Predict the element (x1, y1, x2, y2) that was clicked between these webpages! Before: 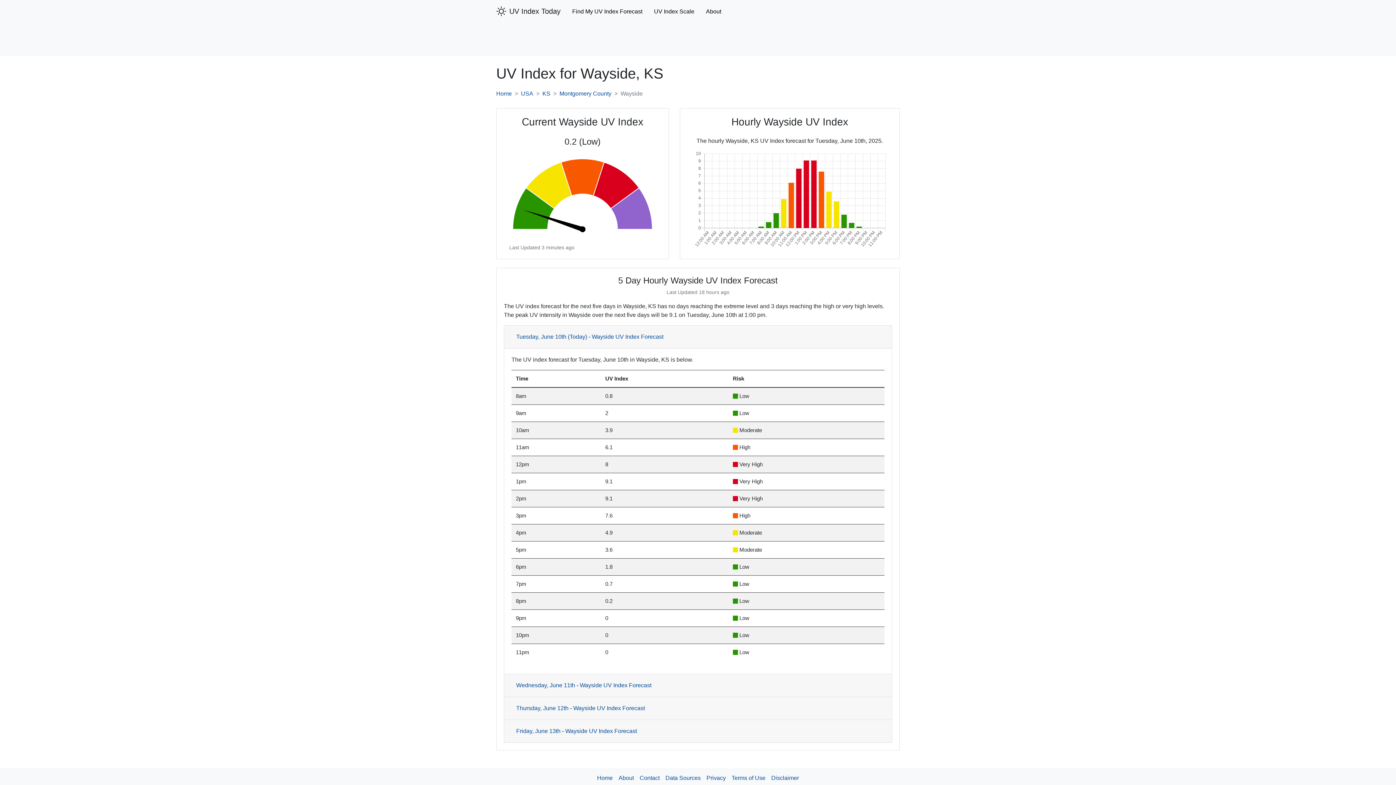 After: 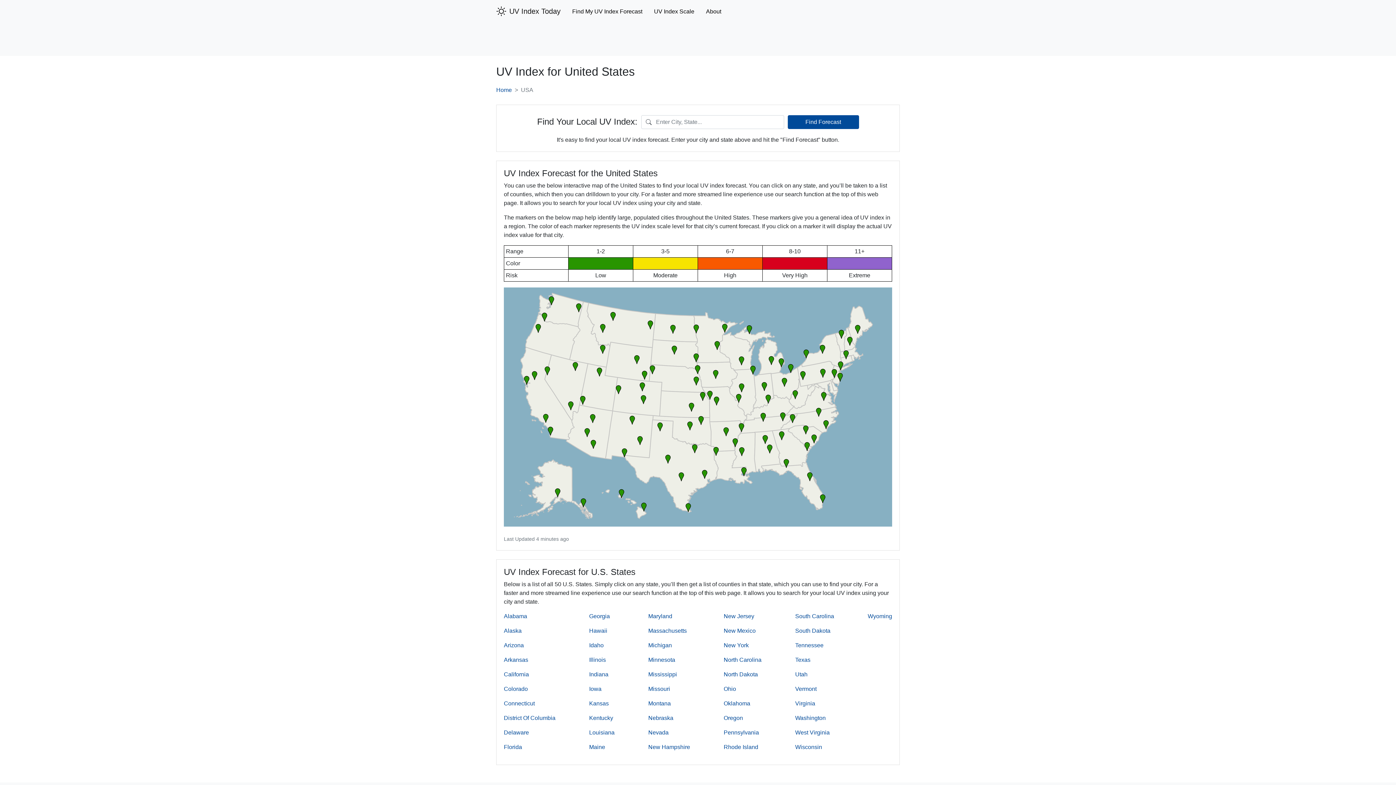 Action: bbox: (521, 90, 533, 96) label: USA